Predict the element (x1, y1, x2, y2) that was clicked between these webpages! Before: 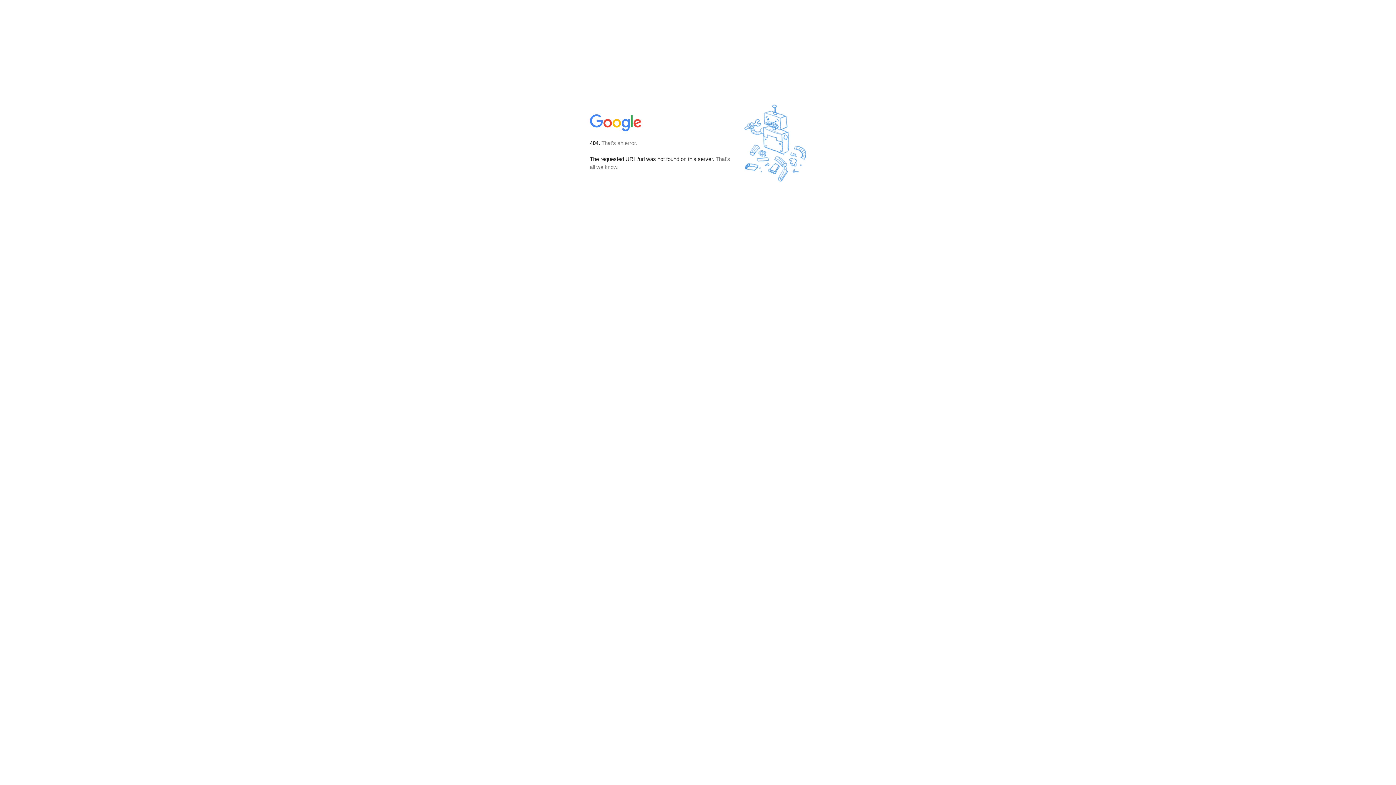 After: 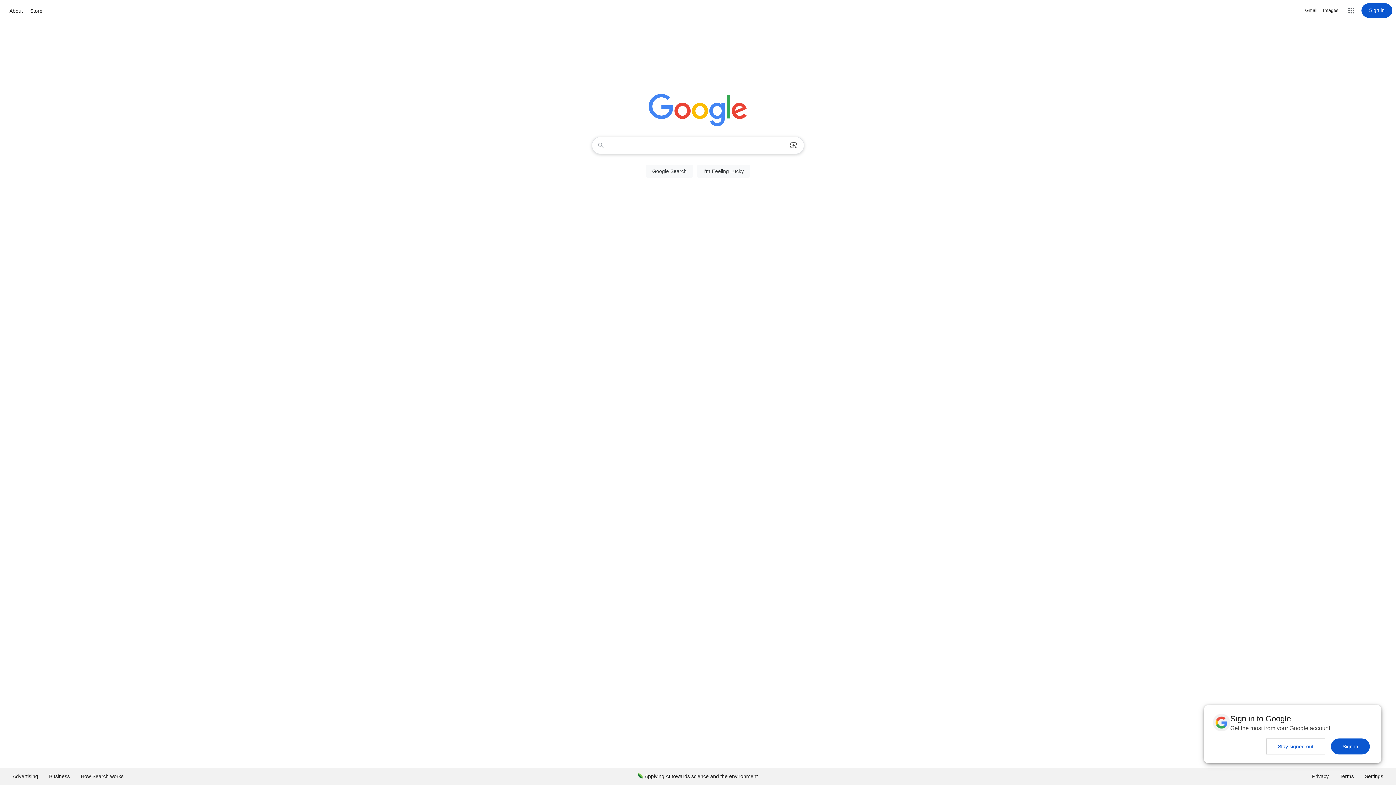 Action: bbox: (590, 127, 642, 134)